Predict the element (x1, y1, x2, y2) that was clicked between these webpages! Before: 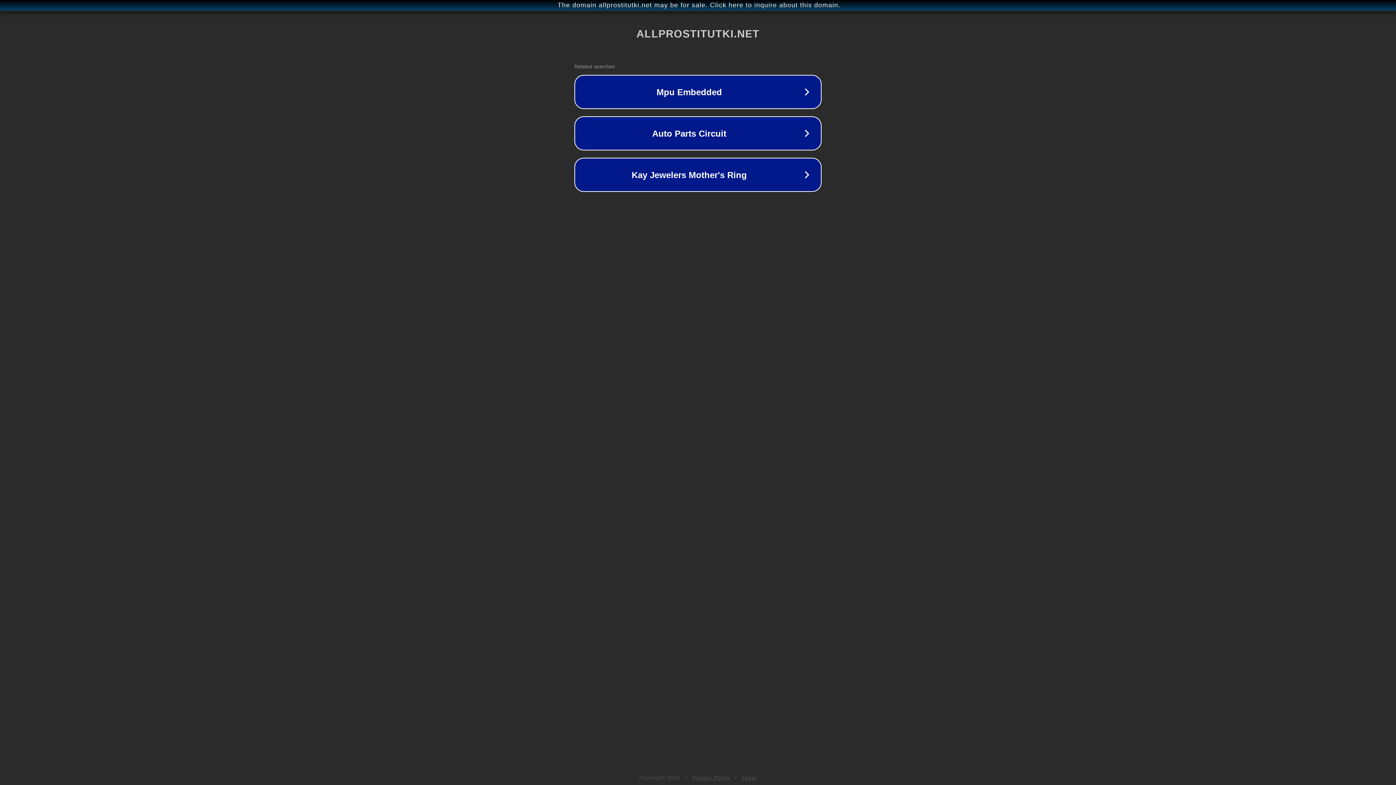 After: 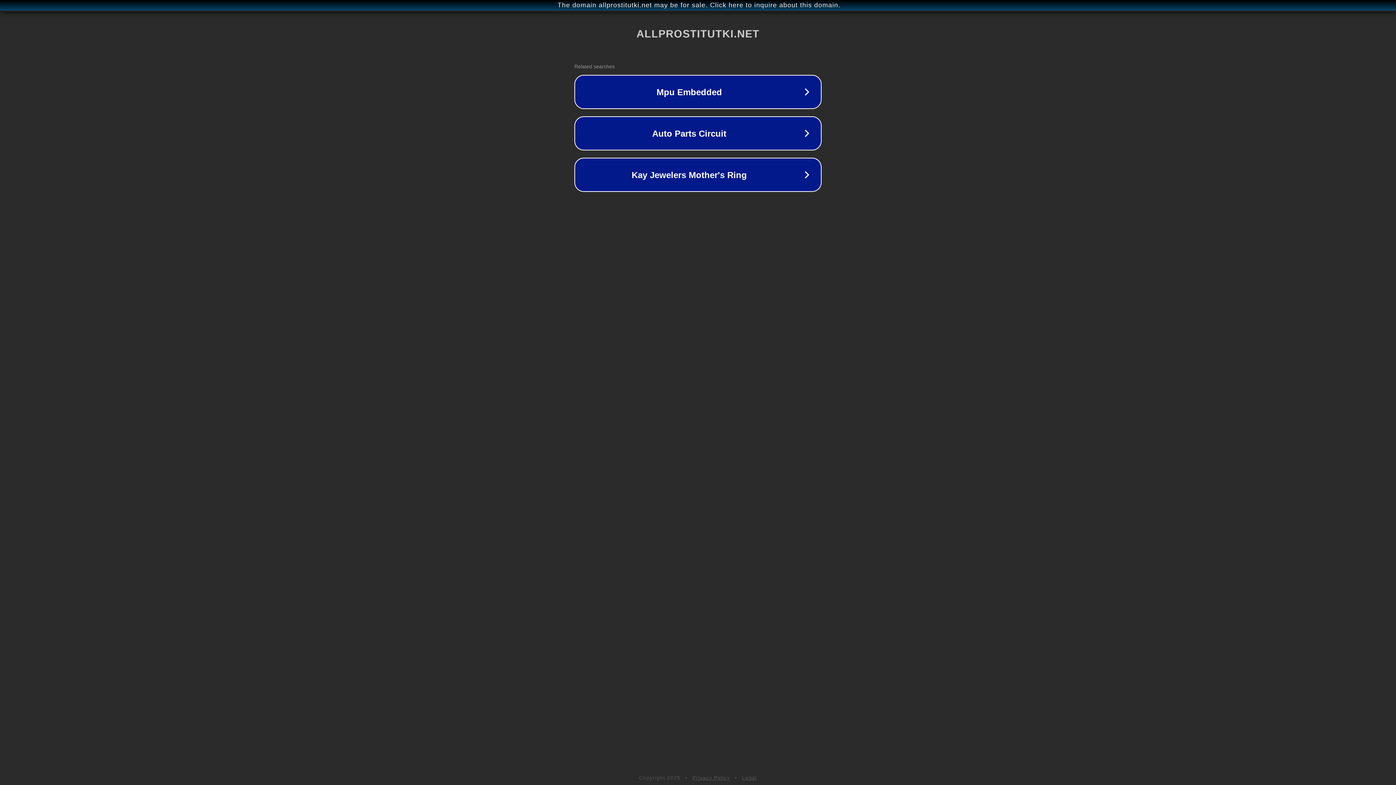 Action: bbox: (742, 775, 757, 781) label: Legal